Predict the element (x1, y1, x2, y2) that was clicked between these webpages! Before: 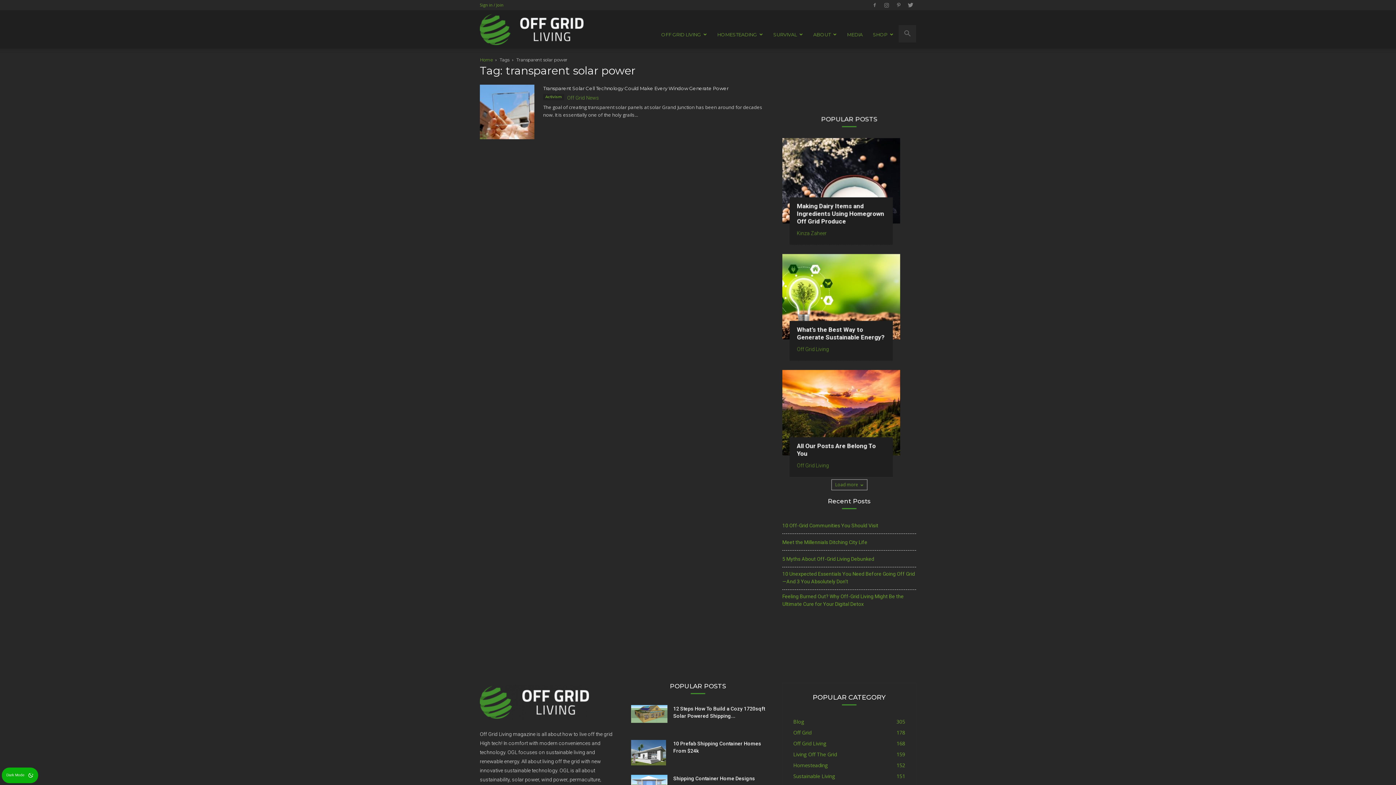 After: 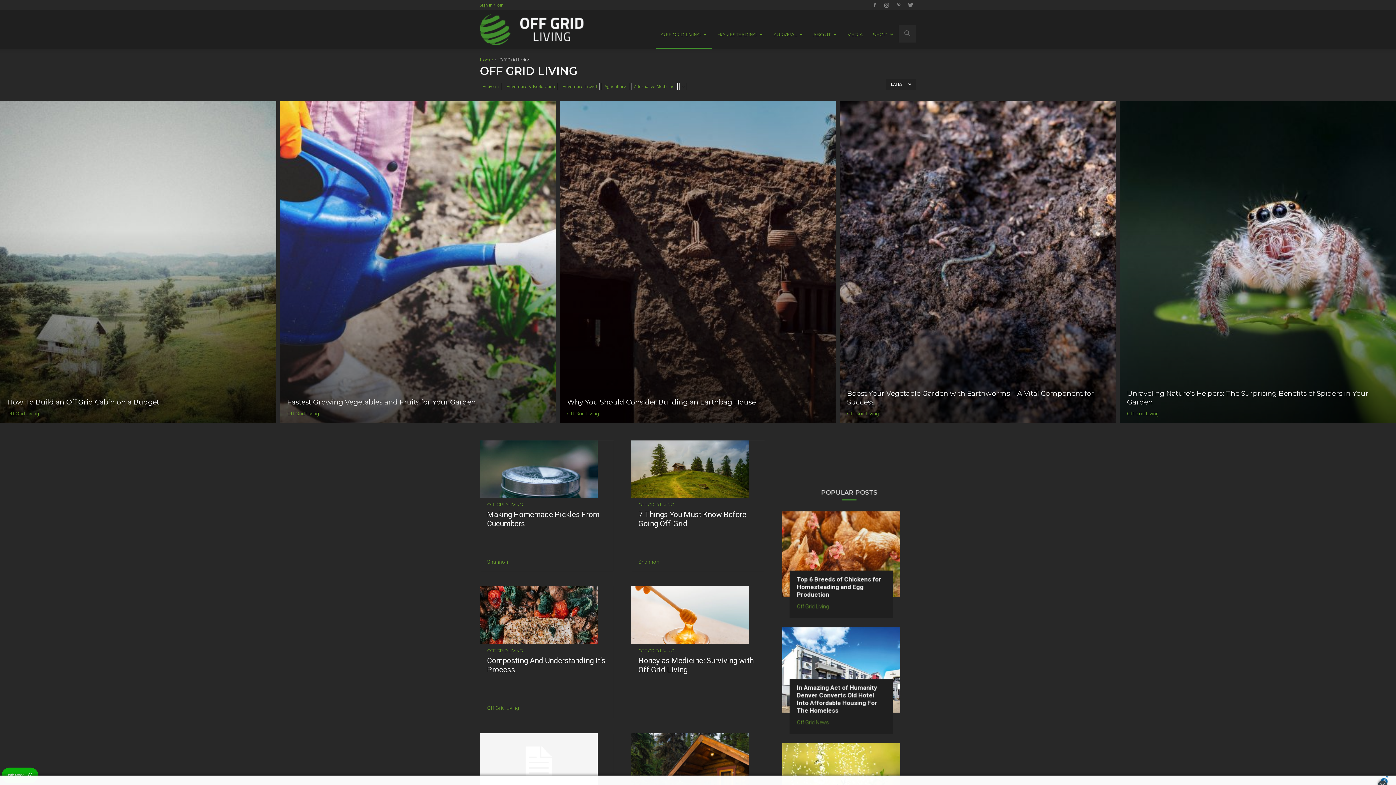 Action: bbox: (793, 740, 826, 747) label: Off Grid Living
168